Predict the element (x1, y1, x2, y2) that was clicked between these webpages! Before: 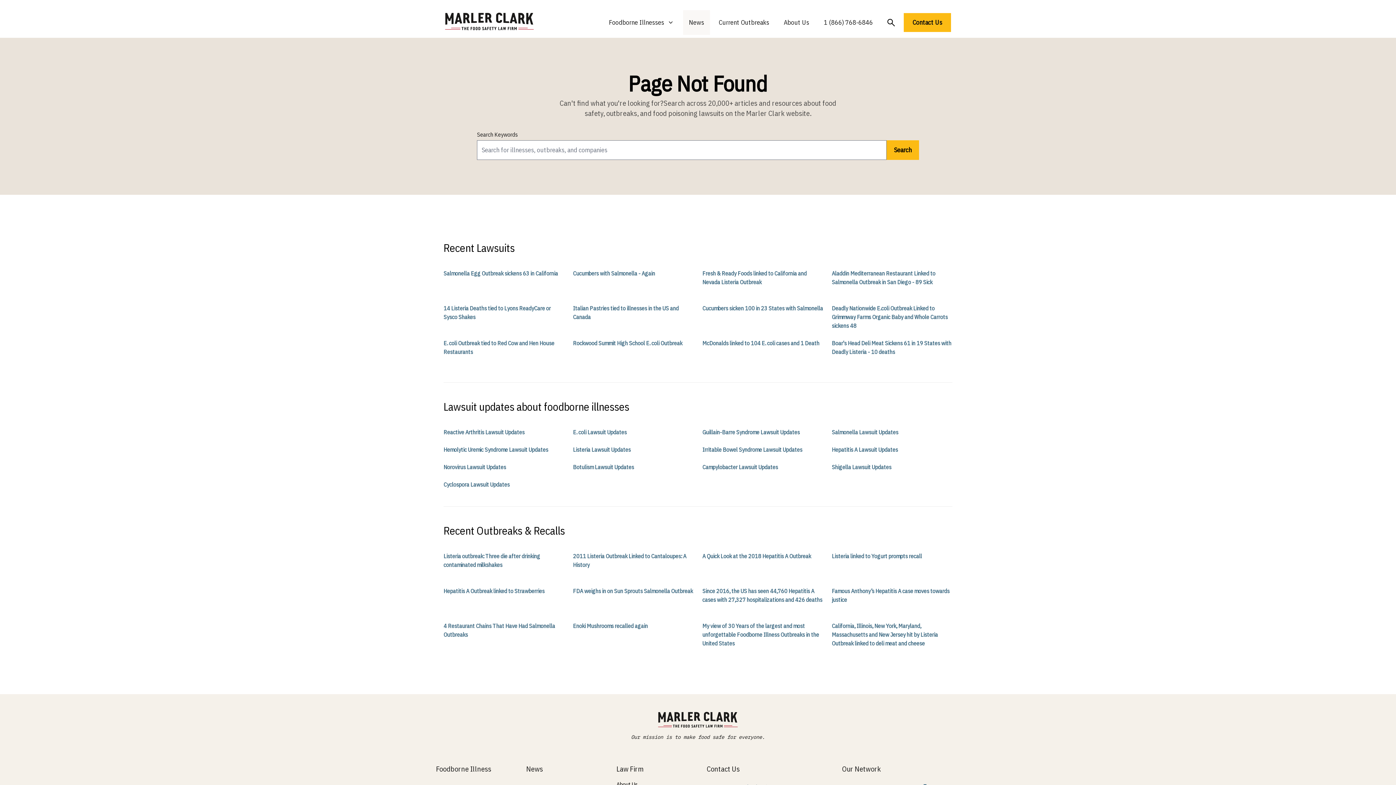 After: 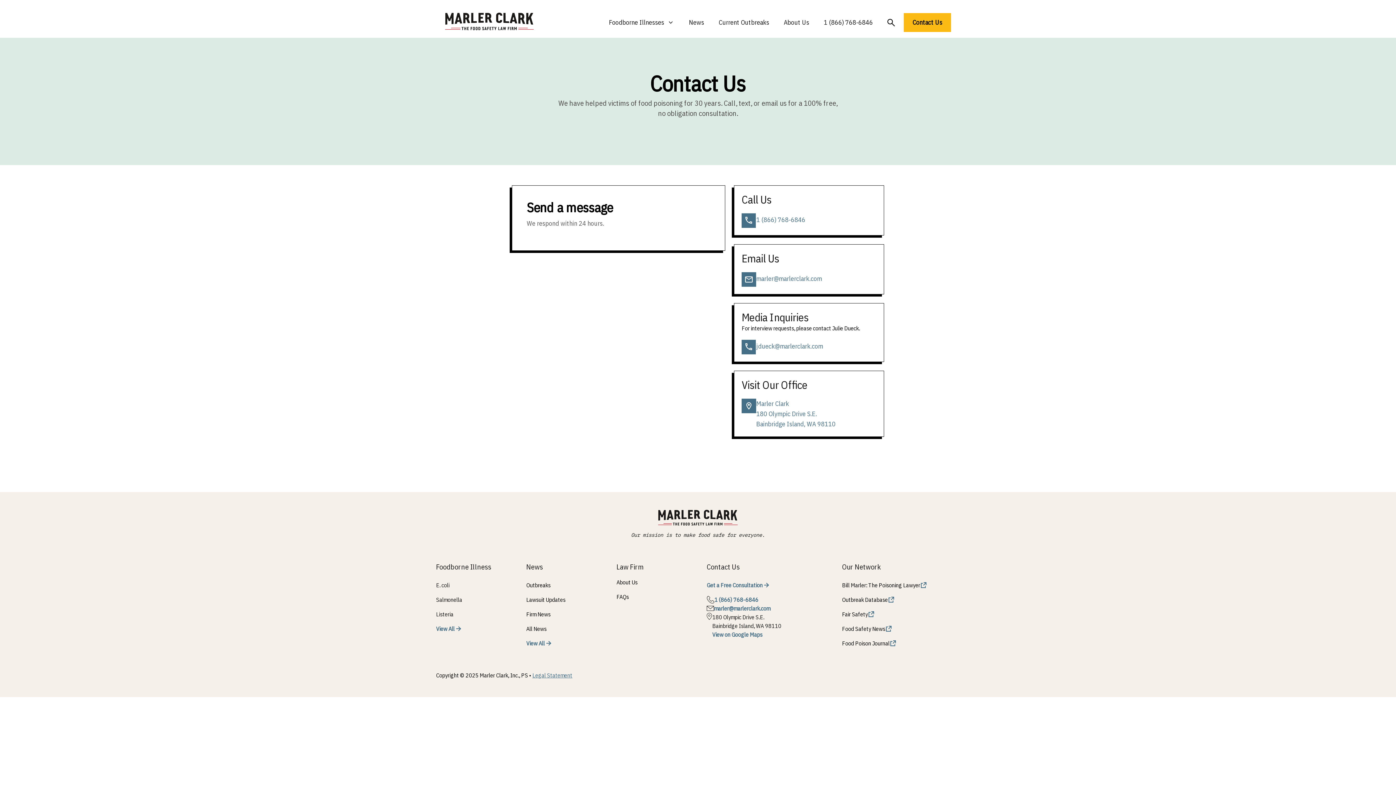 Action: label: Contact Us bbox: (904, 13, 951, 32)